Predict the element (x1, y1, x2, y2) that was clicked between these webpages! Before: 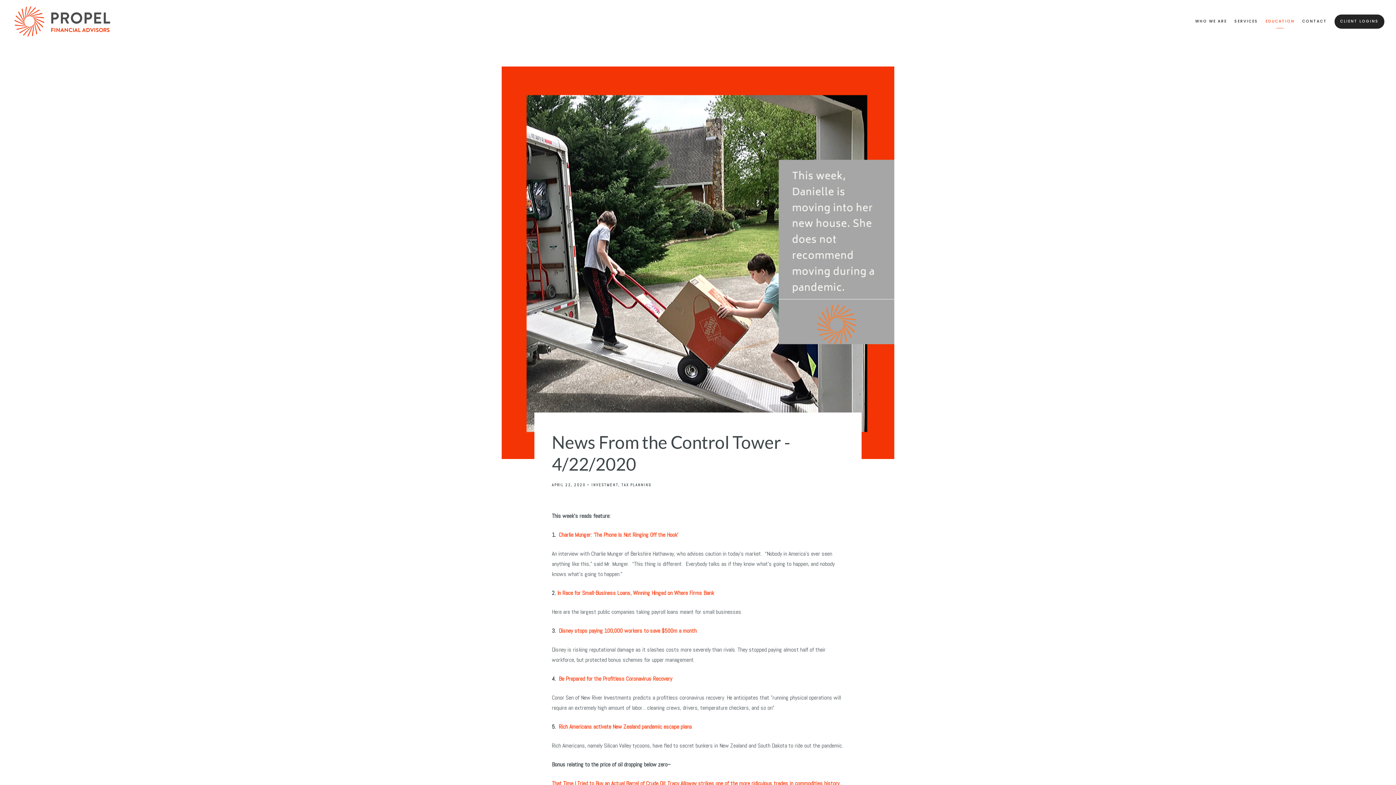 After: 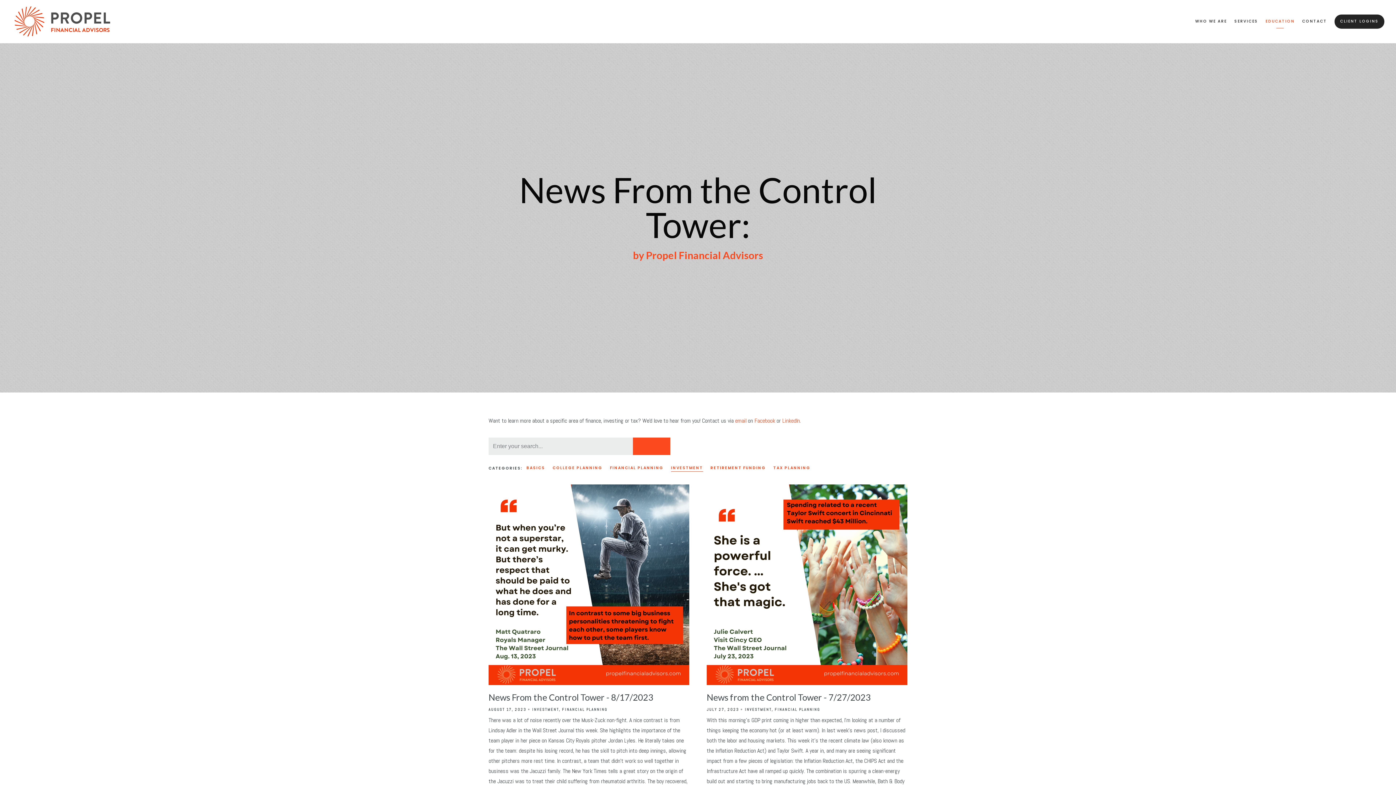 Action: label: INVESTMENT bbox: (591, 482, 618, 487)